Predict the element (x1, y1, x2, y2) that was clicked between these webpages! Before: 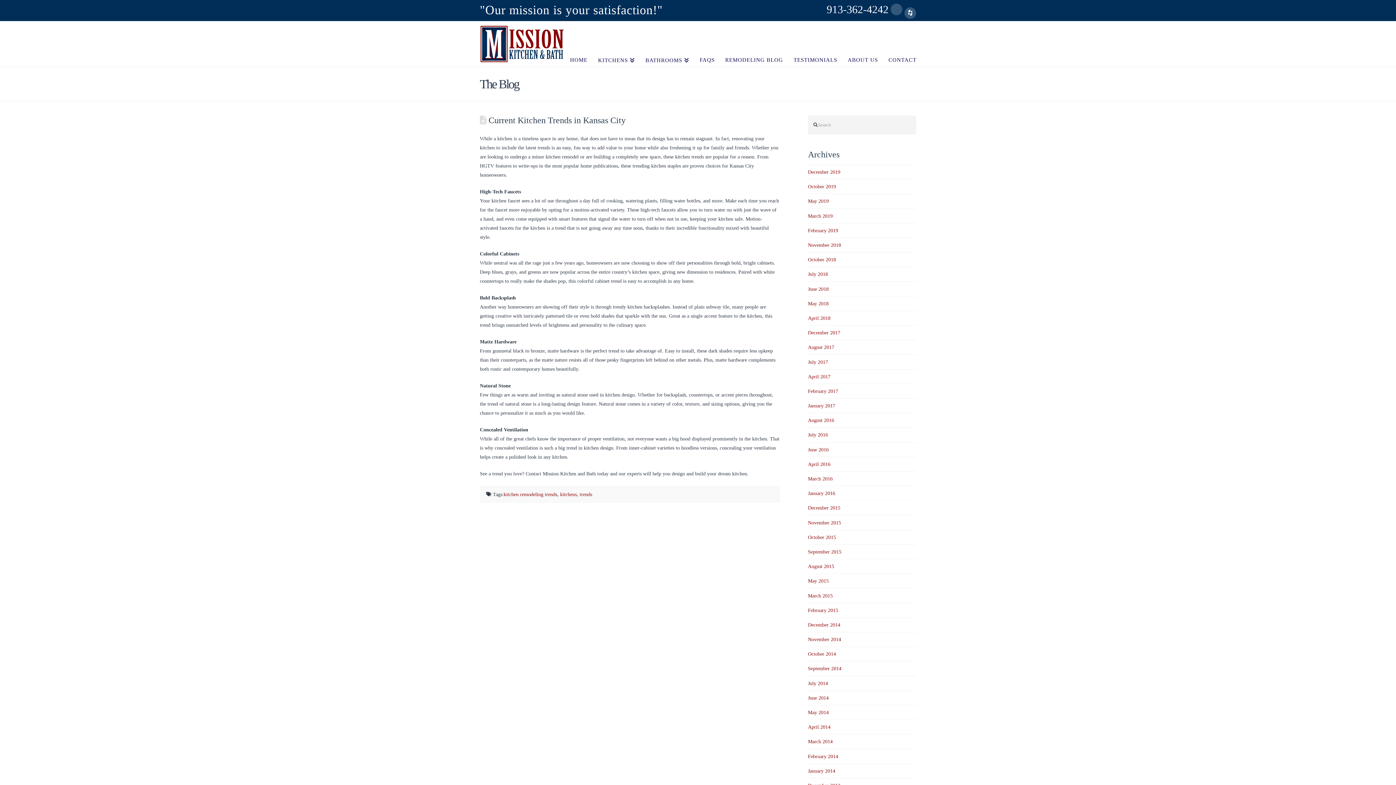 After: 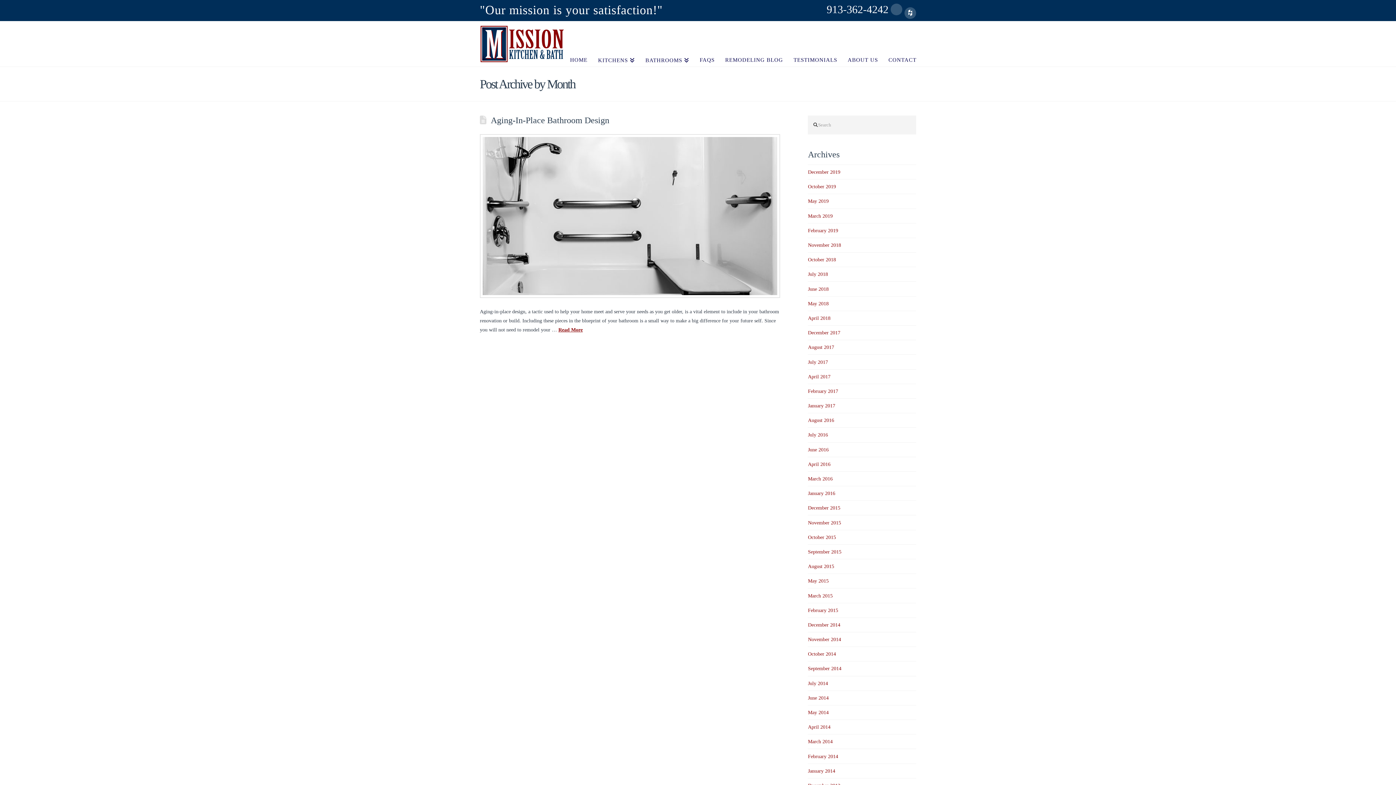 Action: label: March 2019 bbox: (808, 213, 832, 218)